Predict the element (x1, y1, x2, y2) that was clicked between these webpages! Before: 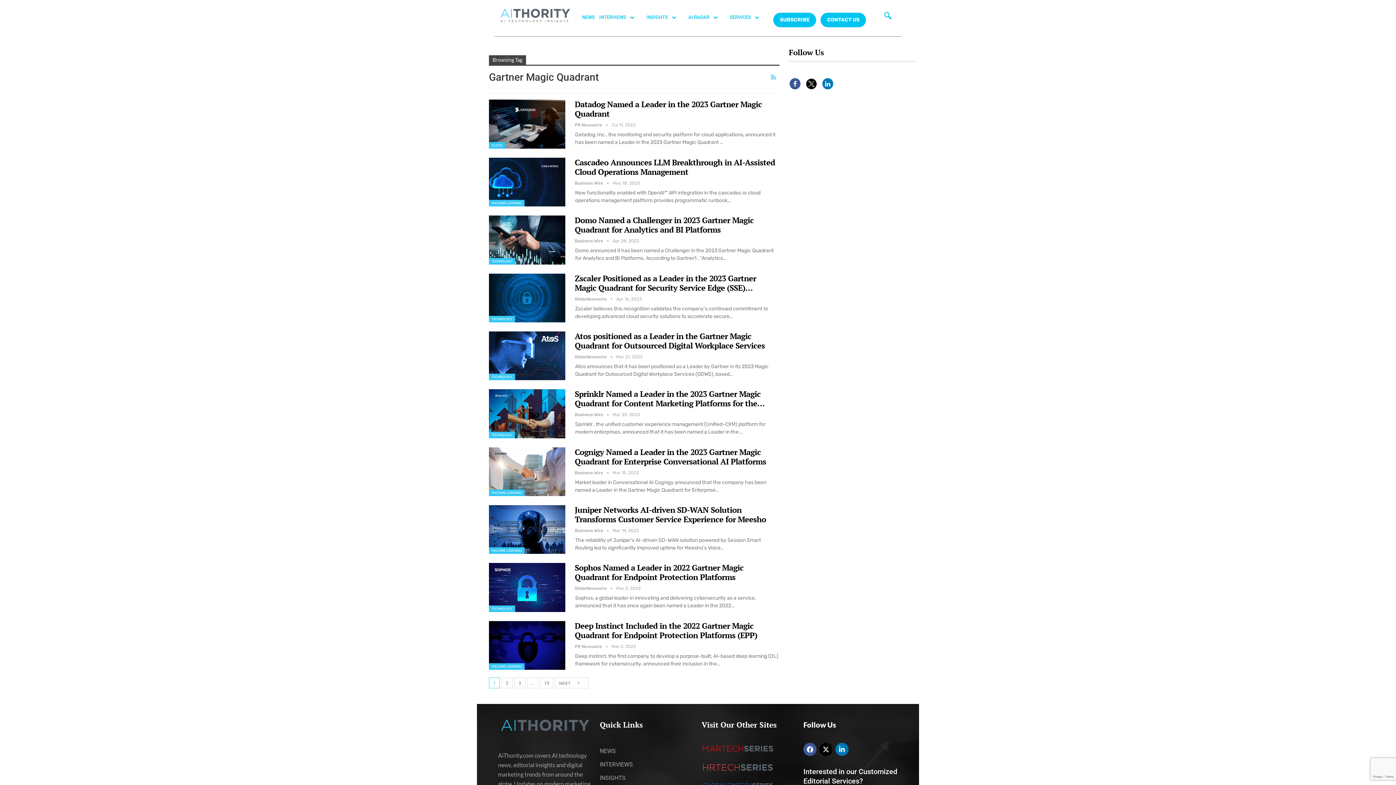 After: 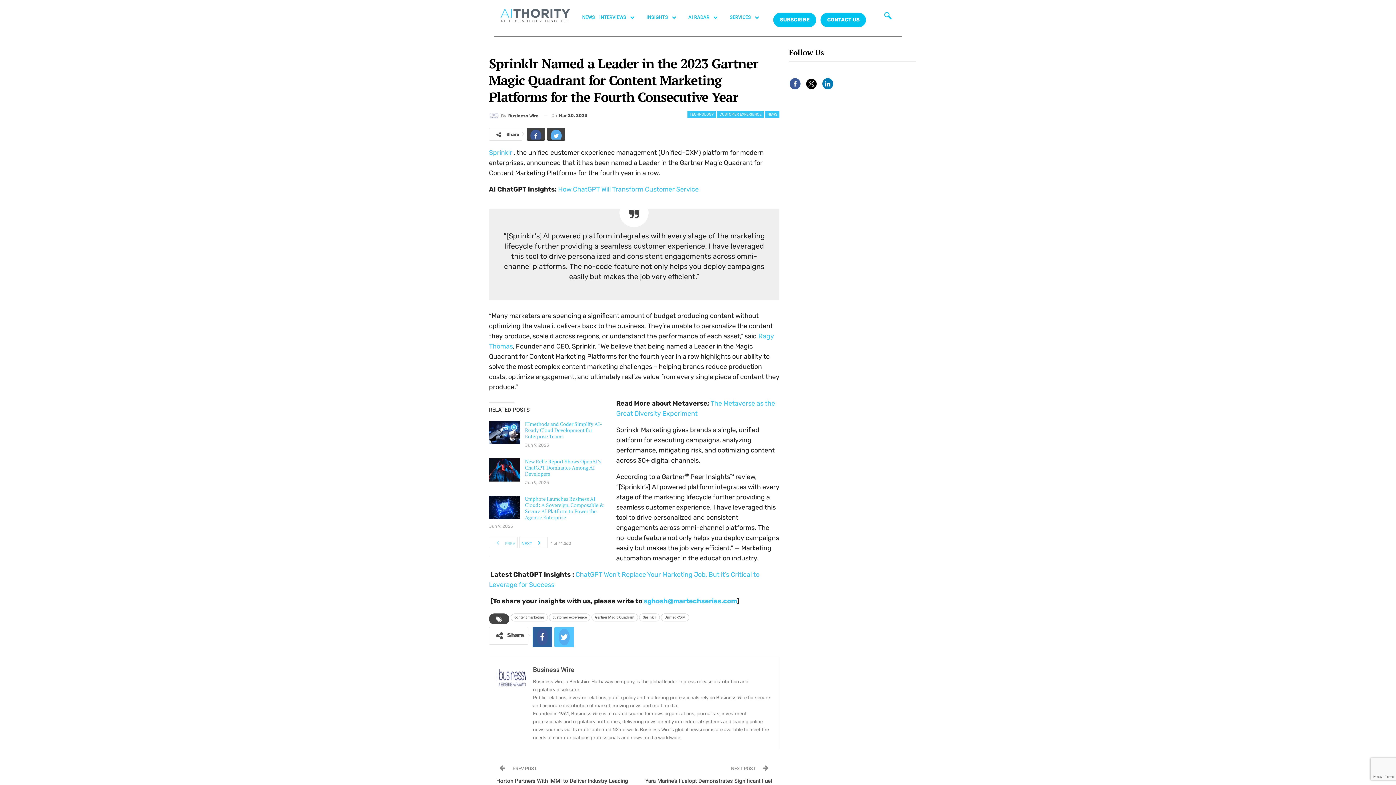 Action: bbox: (574, 388, 764, 408) label: Sprinklr Named a Leader in the 2023 Gartner Magic Quadrant for Content Marketing Platforms for the…